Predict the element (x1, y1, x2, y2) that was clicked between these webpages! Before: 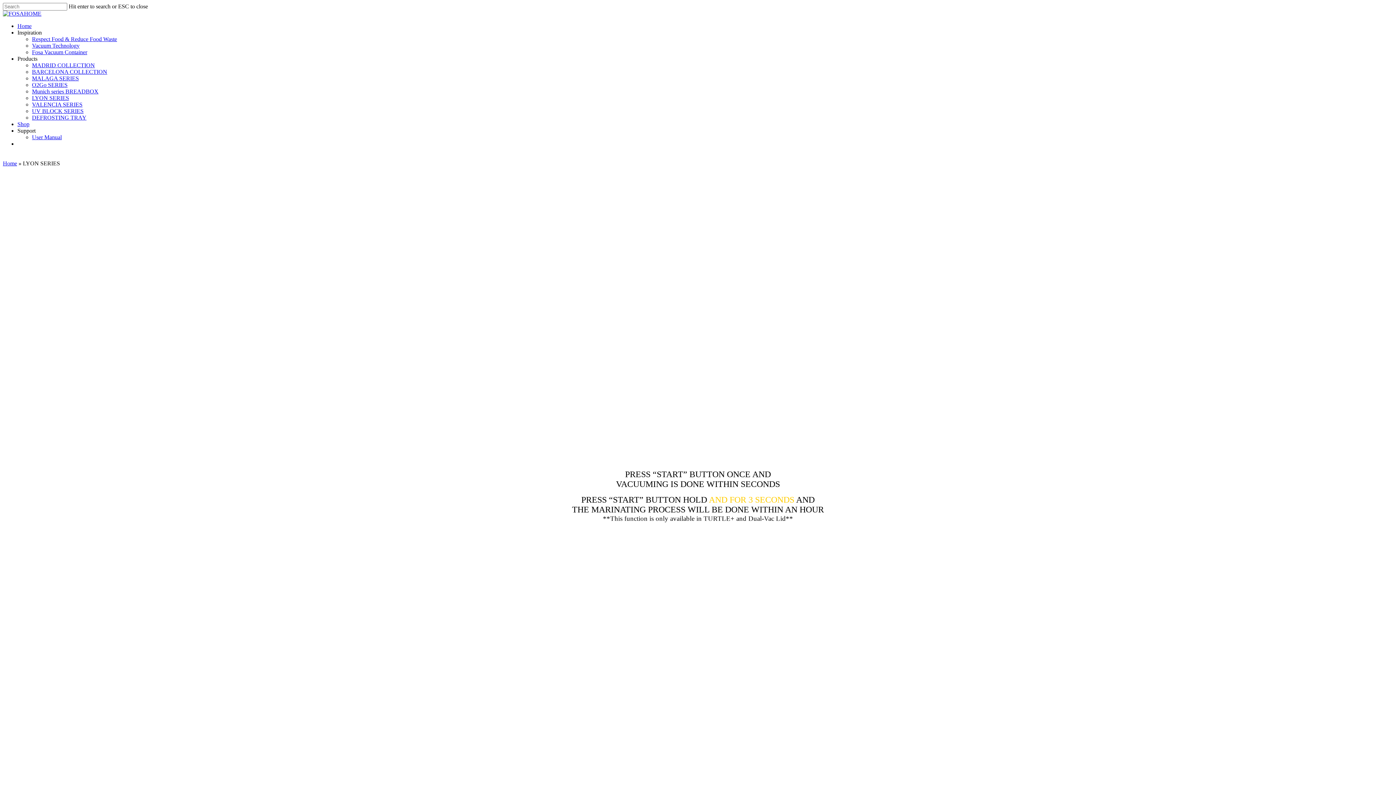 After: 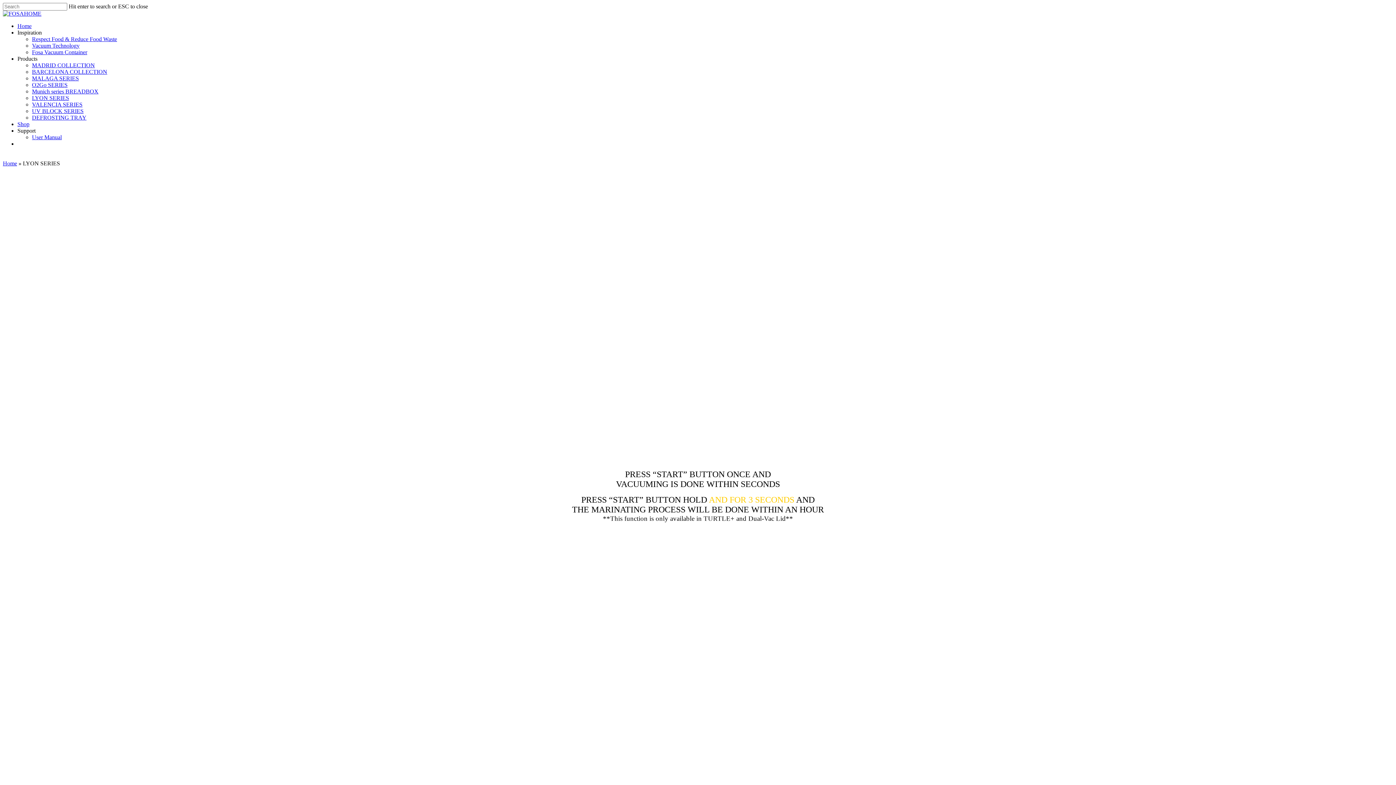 Action: bbox: (32, 94, 69, 101) label: LYON SERIES